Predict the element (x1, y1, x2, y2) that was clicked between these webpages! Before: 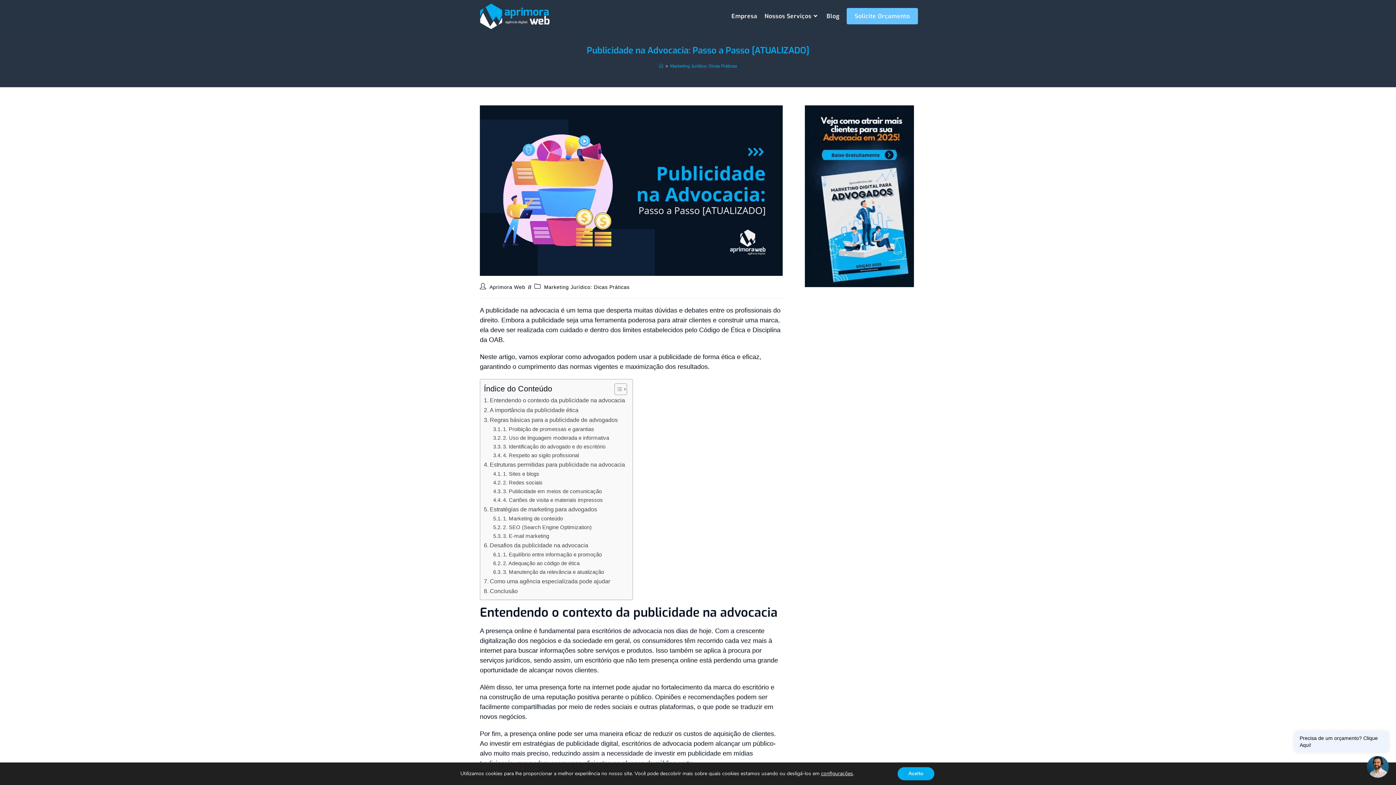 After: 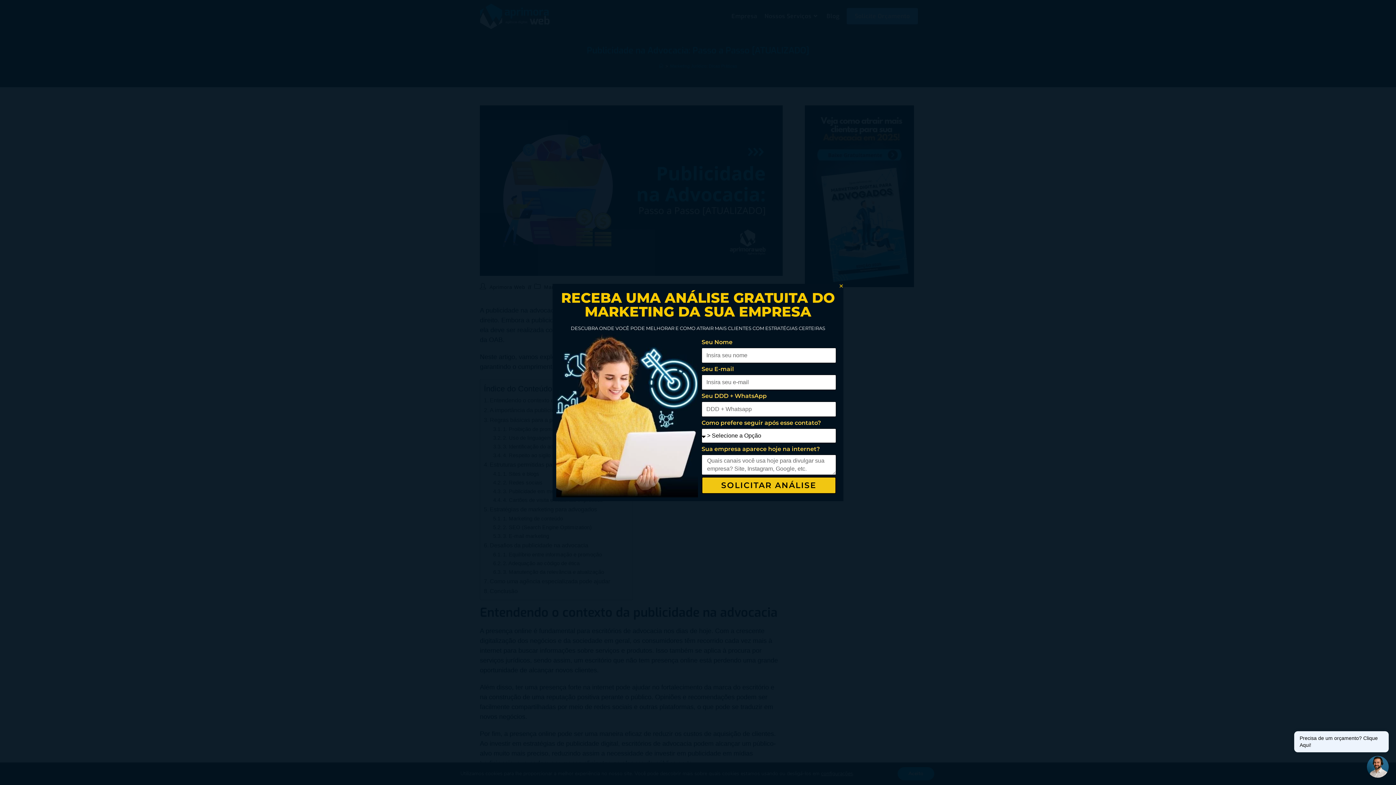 Action: label: 2. Adequação ao código de ética bbox: (493, 559, 579, 567)